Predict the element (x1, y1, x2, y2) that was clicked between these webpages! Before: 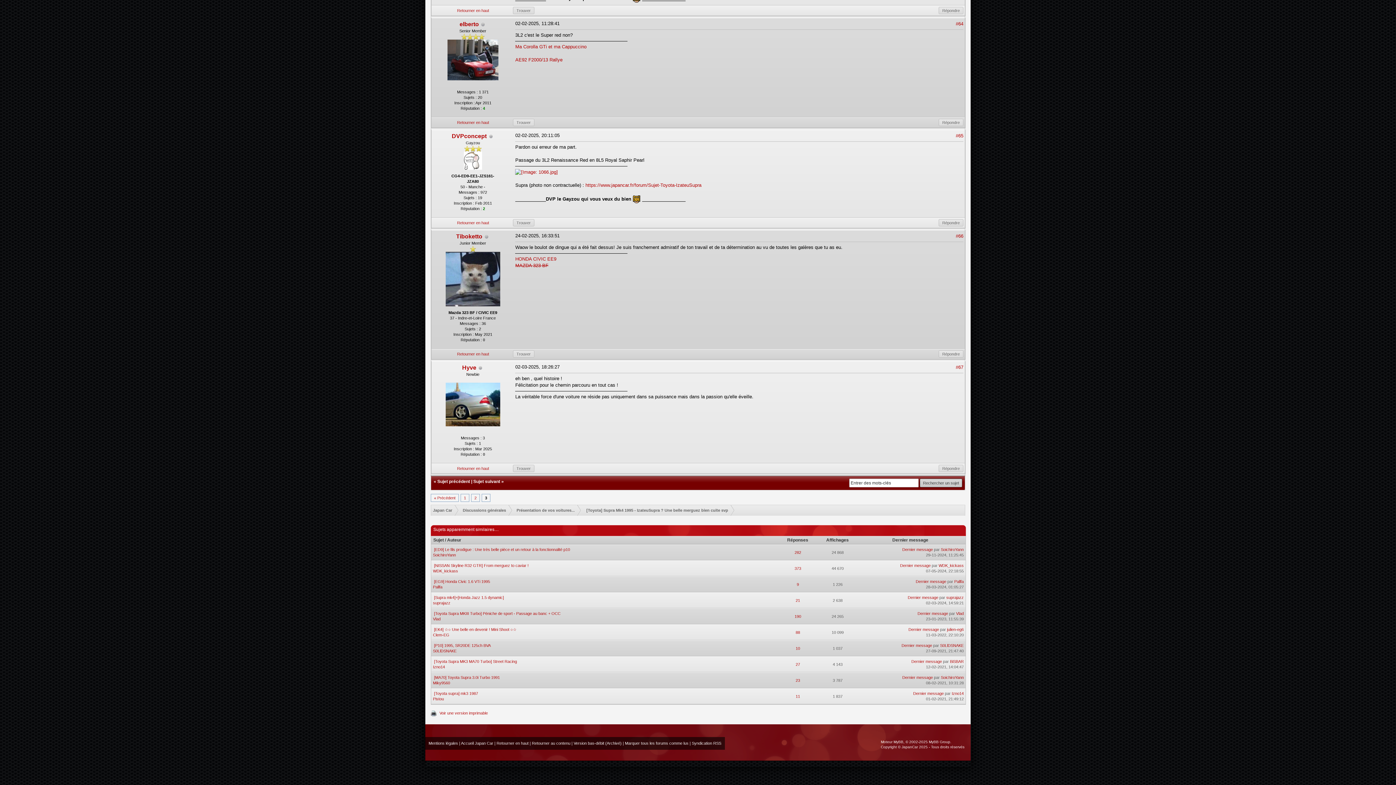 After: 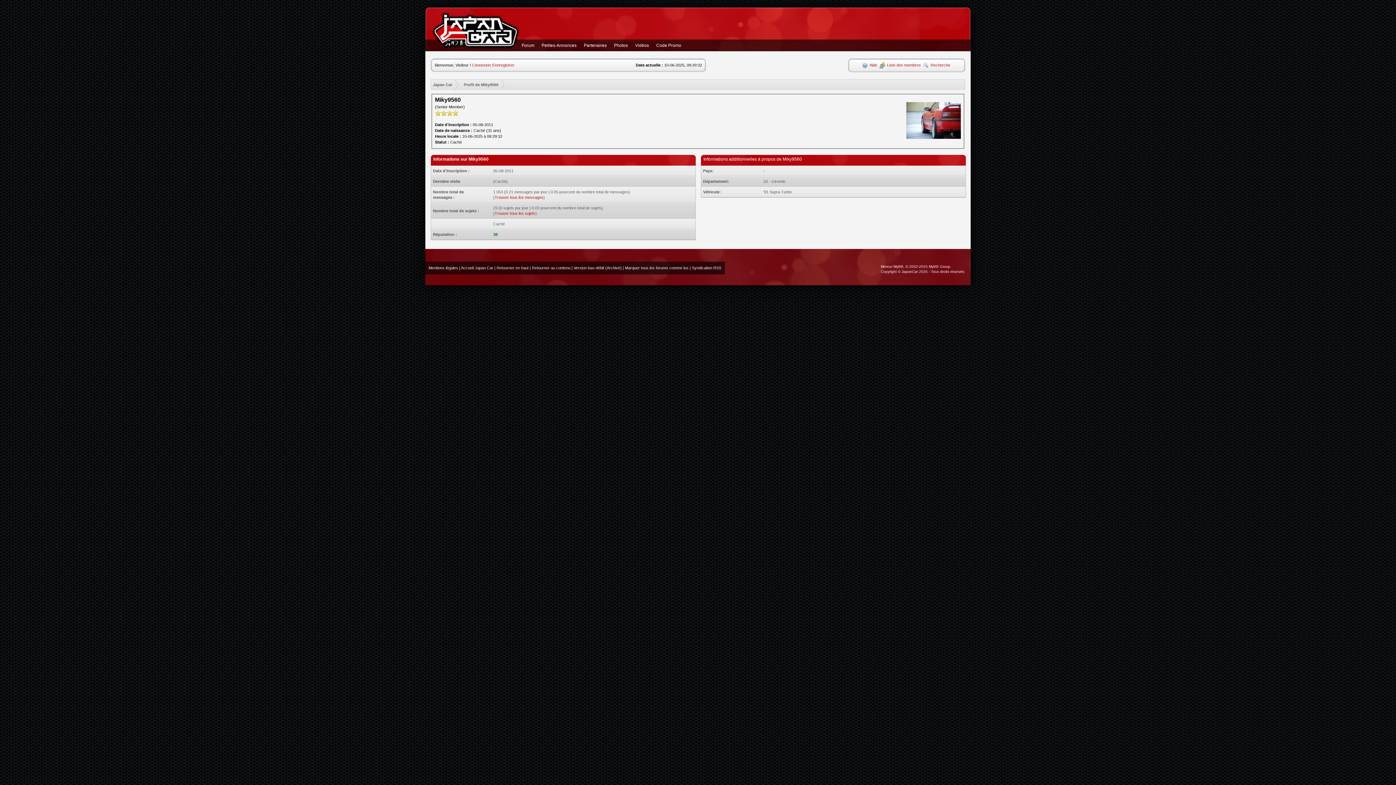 Action: label: Miky9560 bbox: (433, 681, 450, 685)